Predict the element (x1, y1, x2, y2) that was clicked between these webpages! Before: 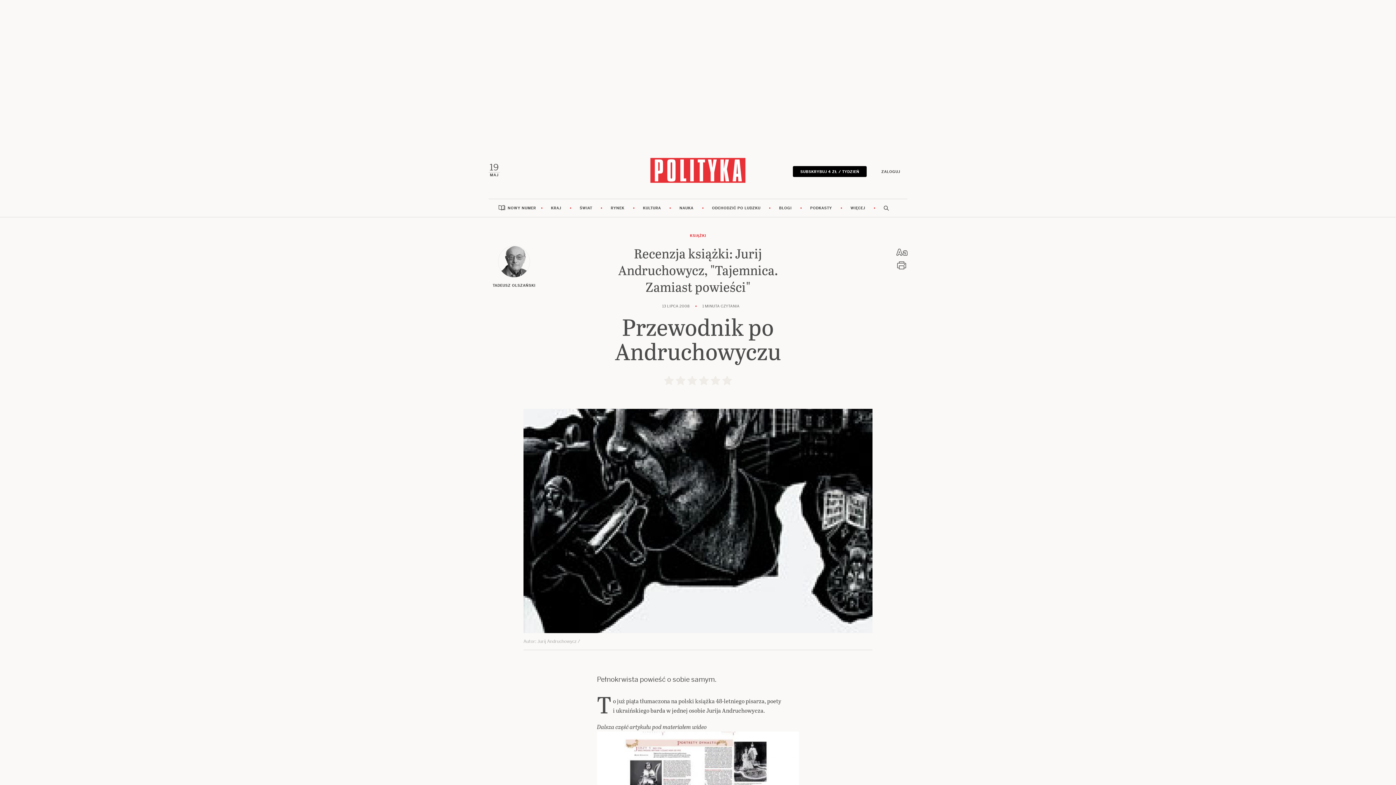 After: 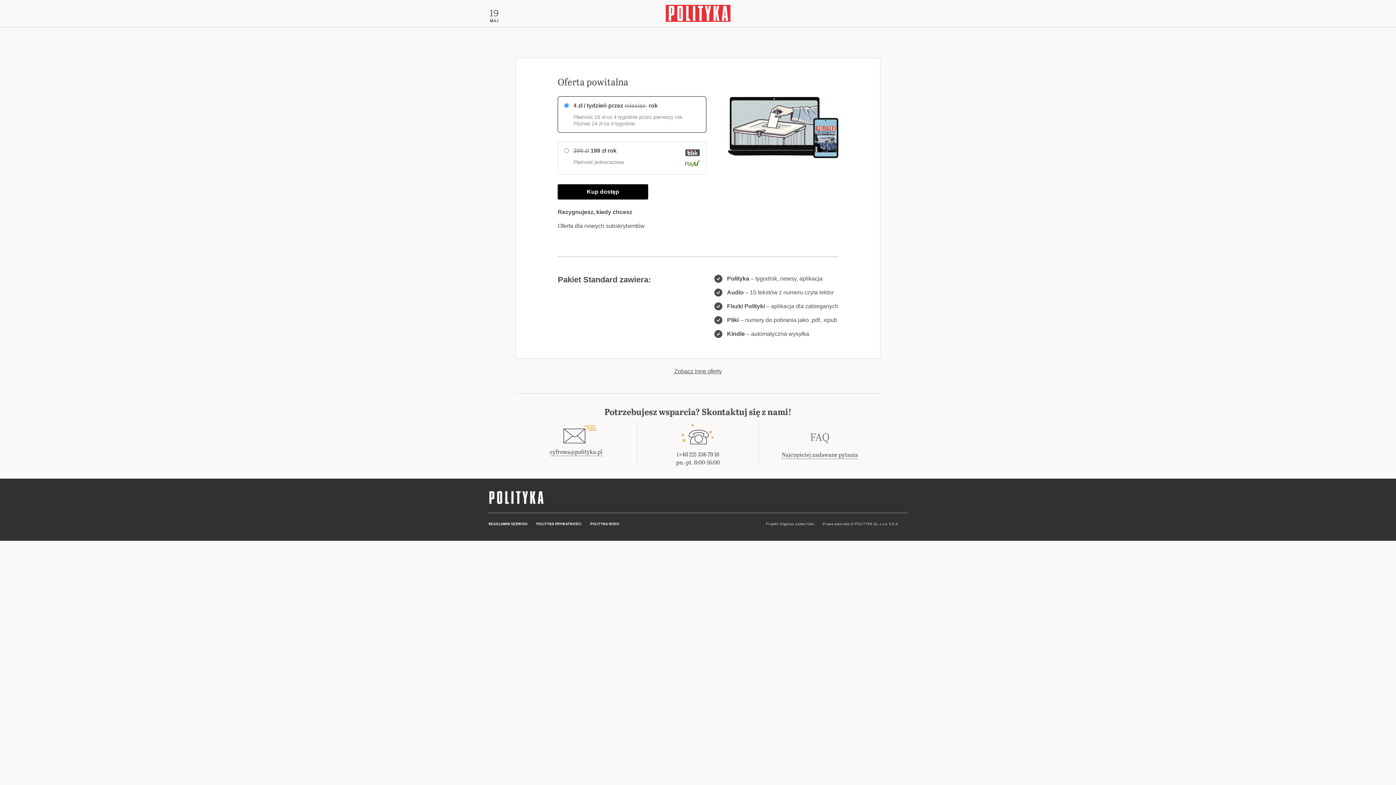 Action: bbox: (793, 166, 866, 176) label: SUBSKRYBUJ 4 ZŁ / TYDZIEŃ